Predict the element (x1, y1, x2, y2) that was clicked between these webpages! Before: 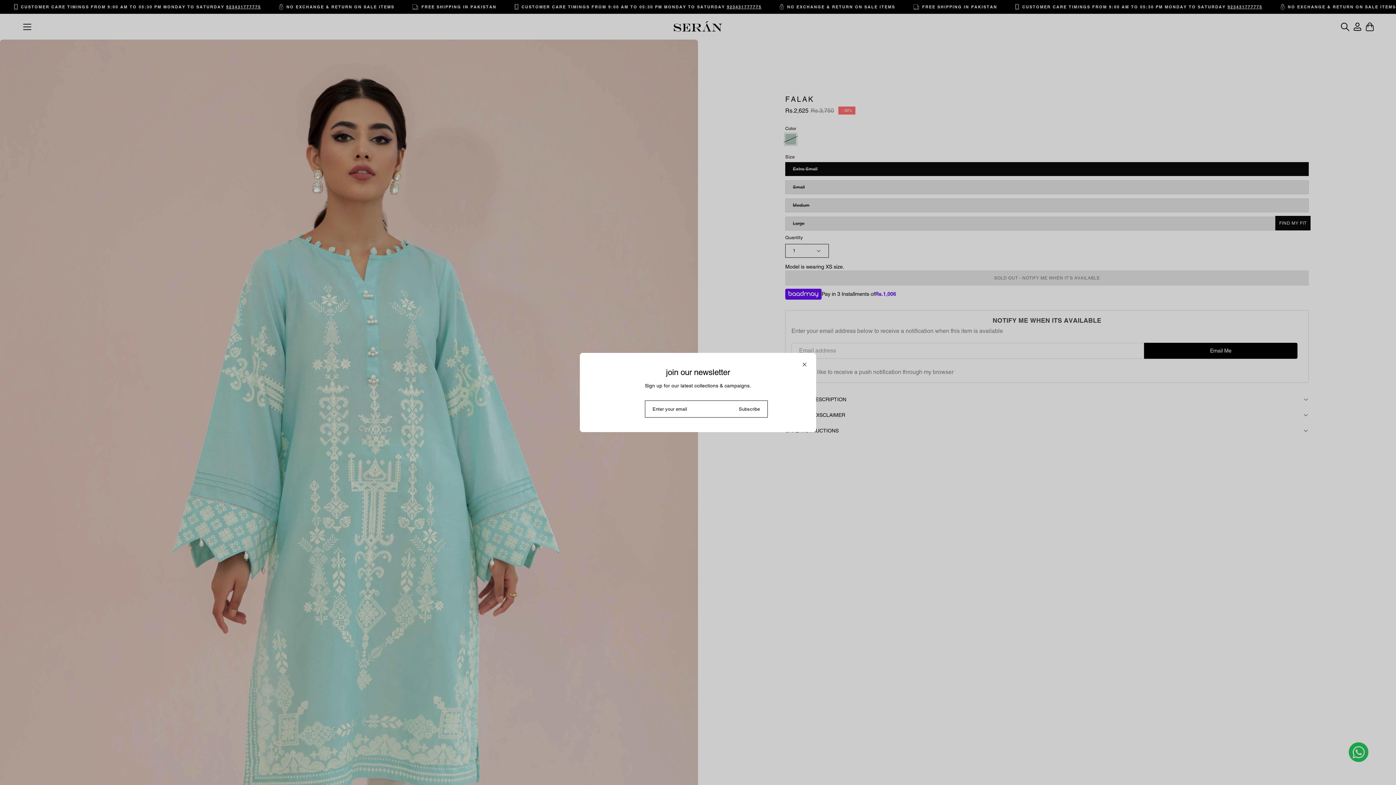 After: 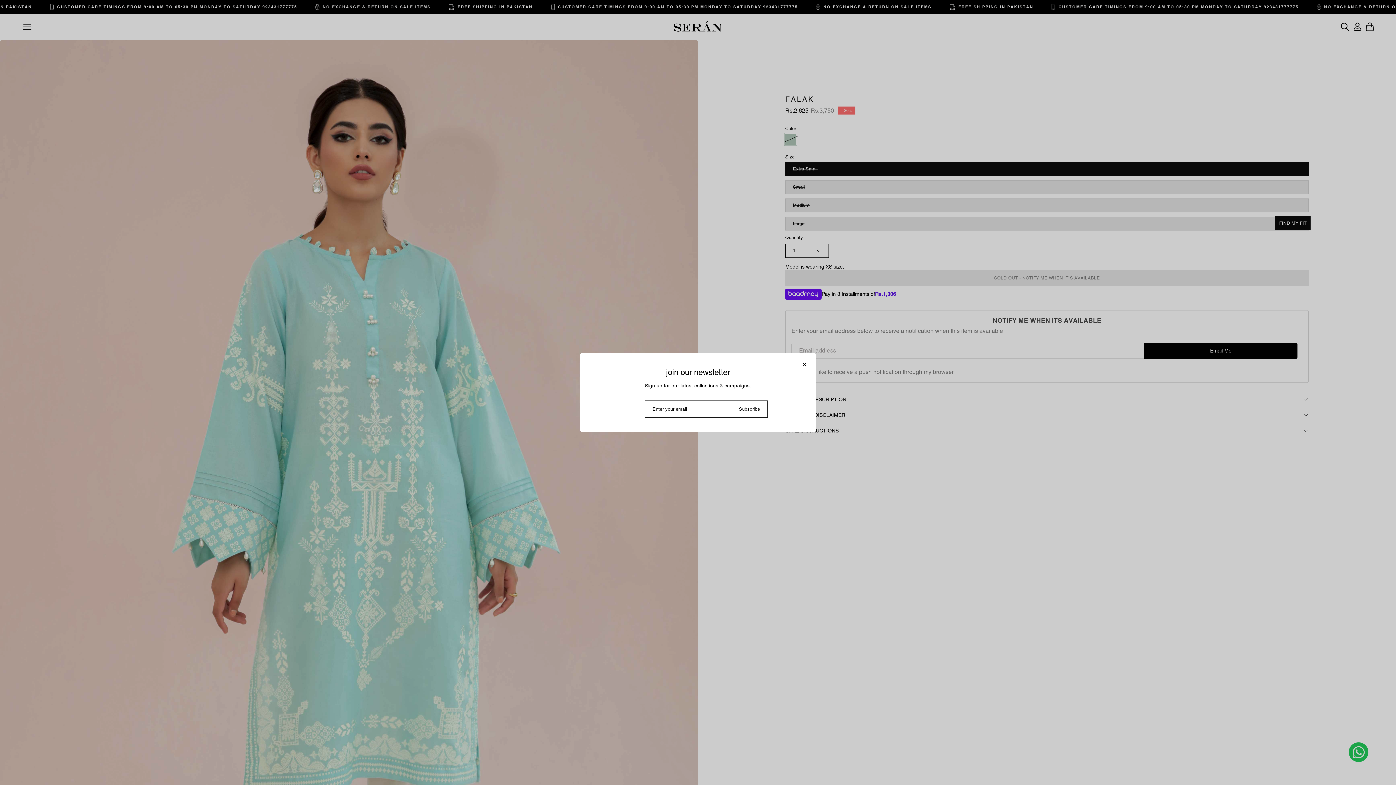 Action: label: Subscribe to Our Newsletter
Subscribe bbox: (731, 400, 768, 417)